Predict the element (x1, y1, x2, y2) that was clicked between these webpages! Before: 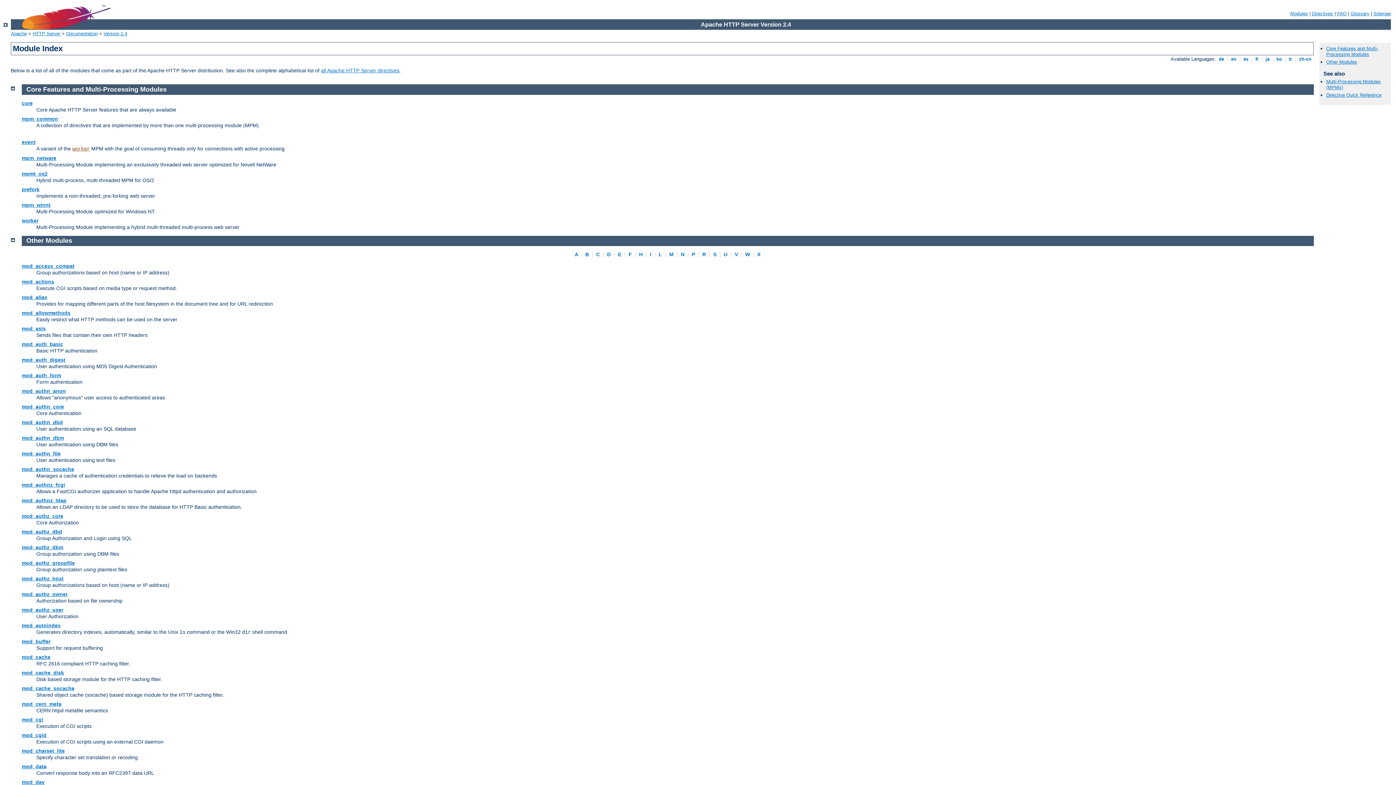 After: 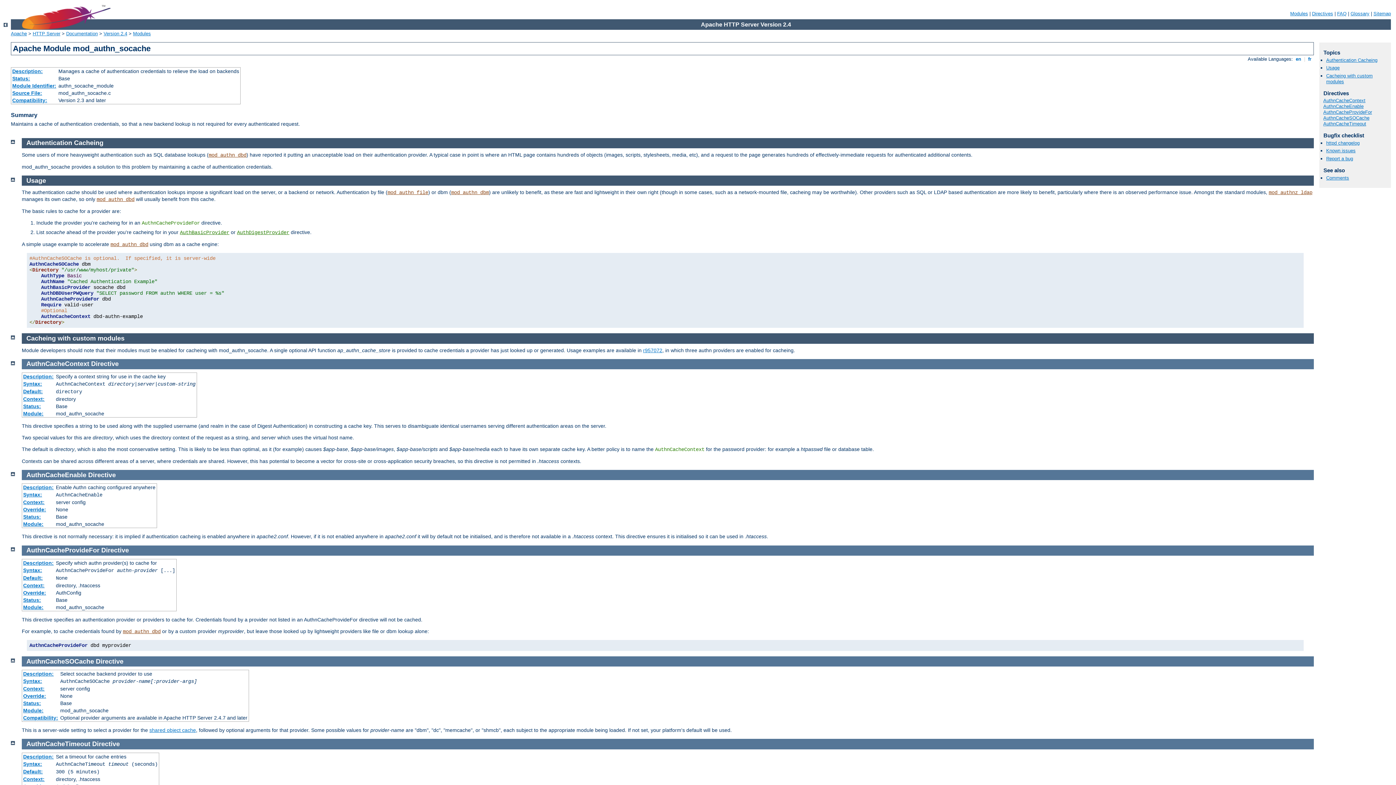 Action: bbox: (21, 466, 74, 472) label: mod_authn_socache